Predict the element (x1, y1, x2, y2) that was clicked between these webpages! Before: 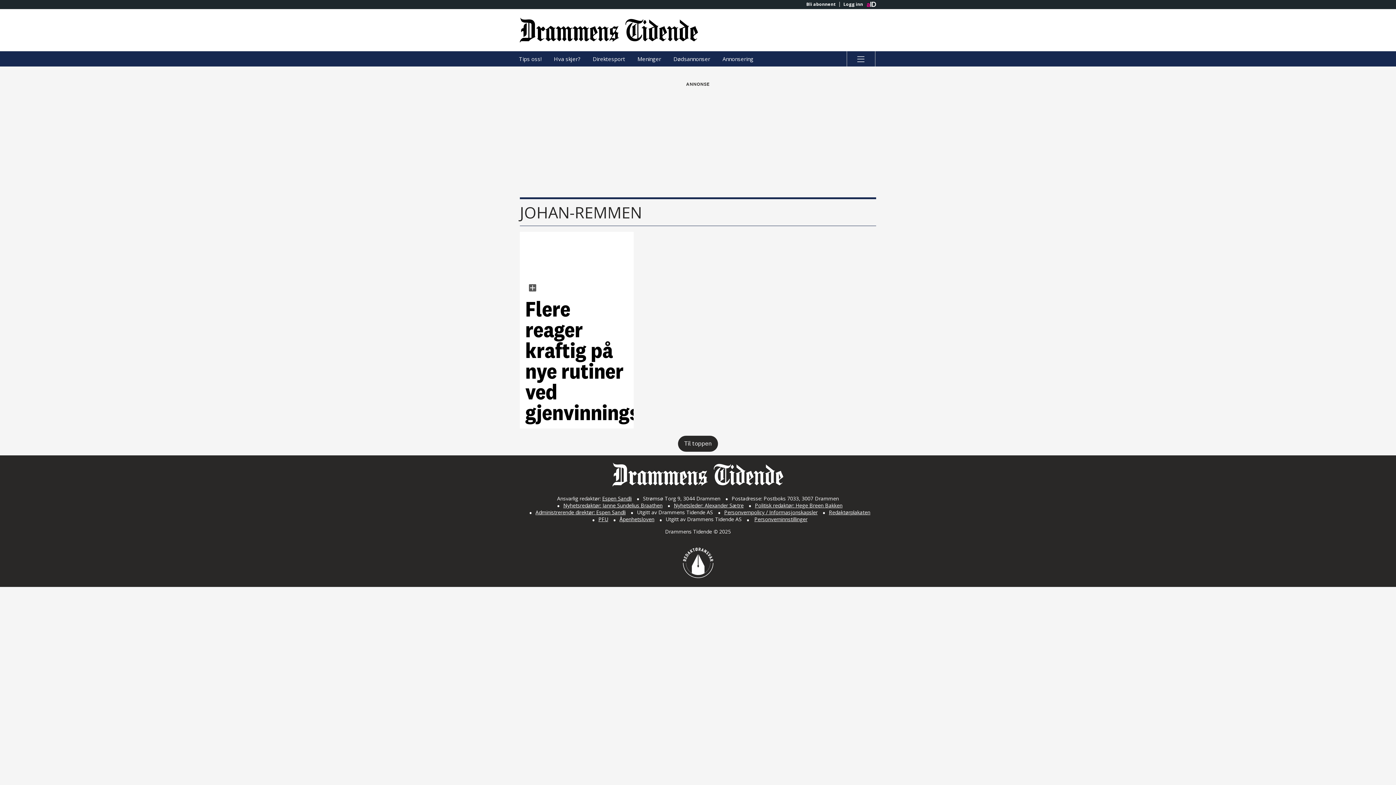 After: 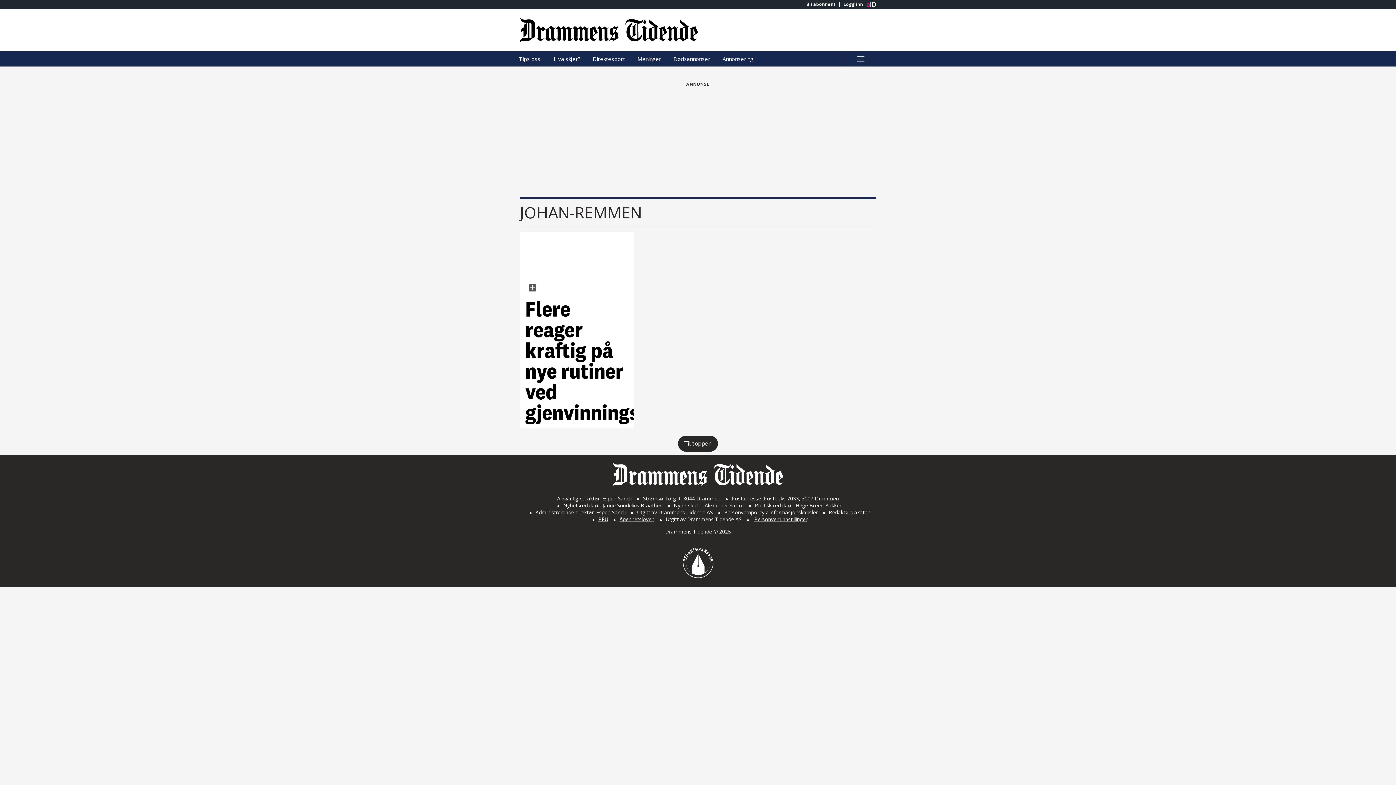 Action: bbox: (674, 502, 743, 509) label: Nyhetsleder: Alexander Sætre